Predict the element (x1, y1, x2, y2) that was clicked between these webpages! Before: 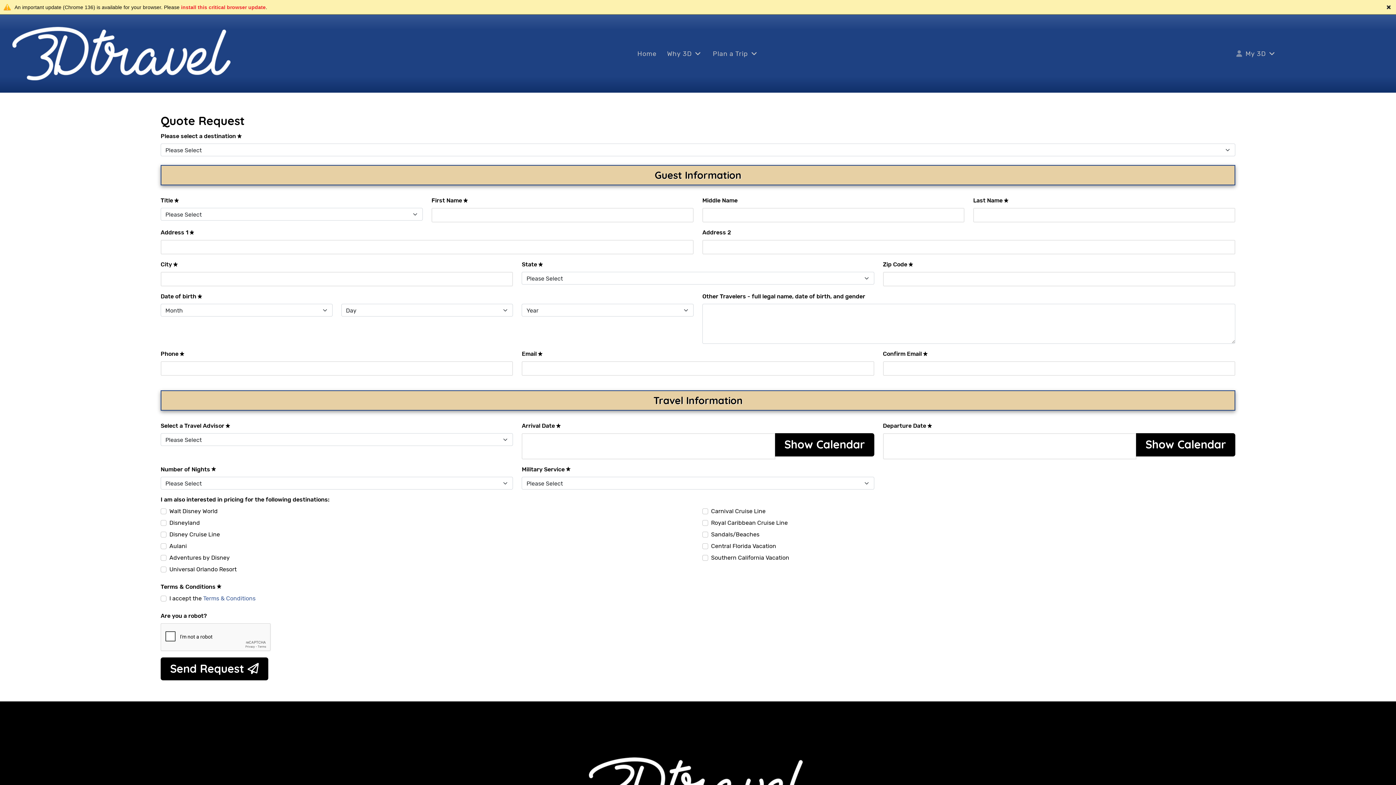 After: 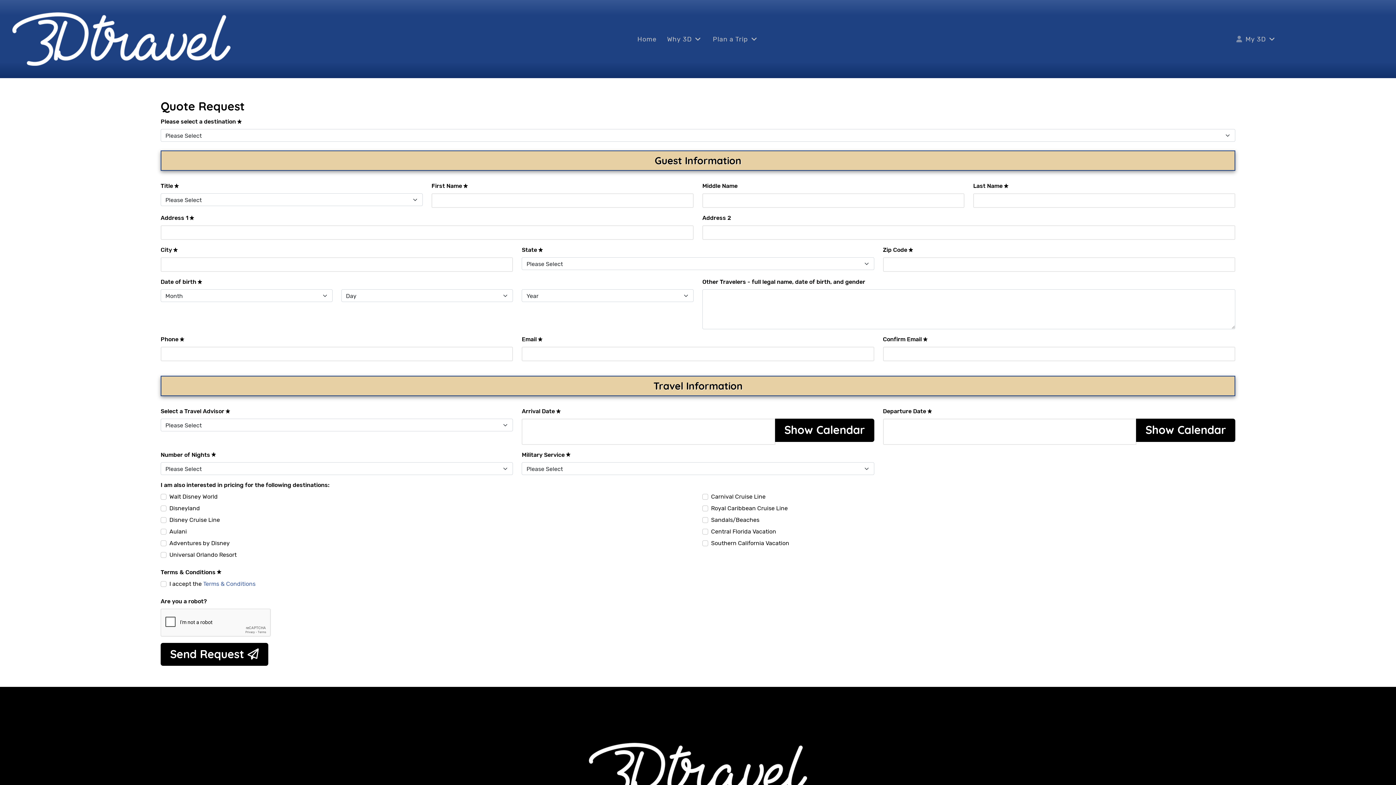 Action: bbox: (1385, 3, 1392, 10)